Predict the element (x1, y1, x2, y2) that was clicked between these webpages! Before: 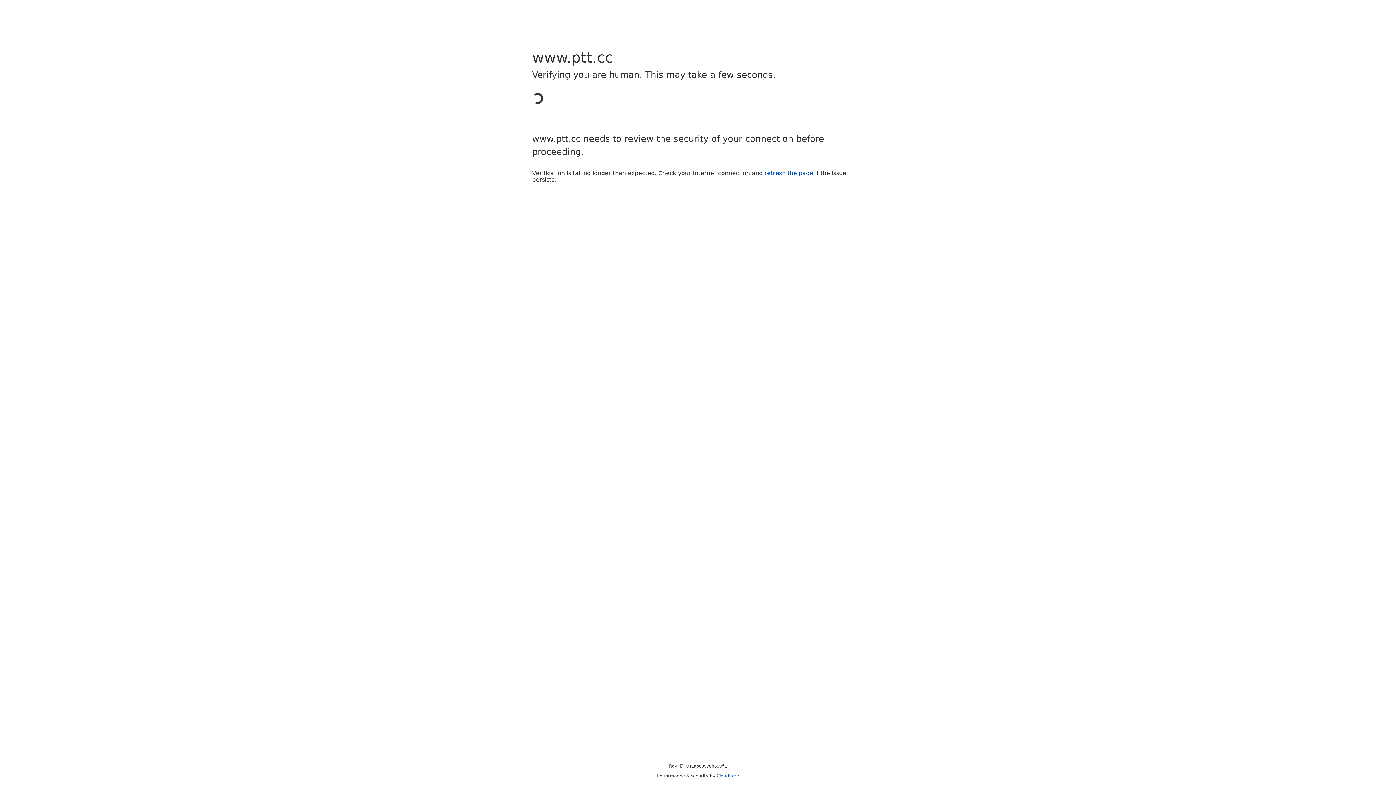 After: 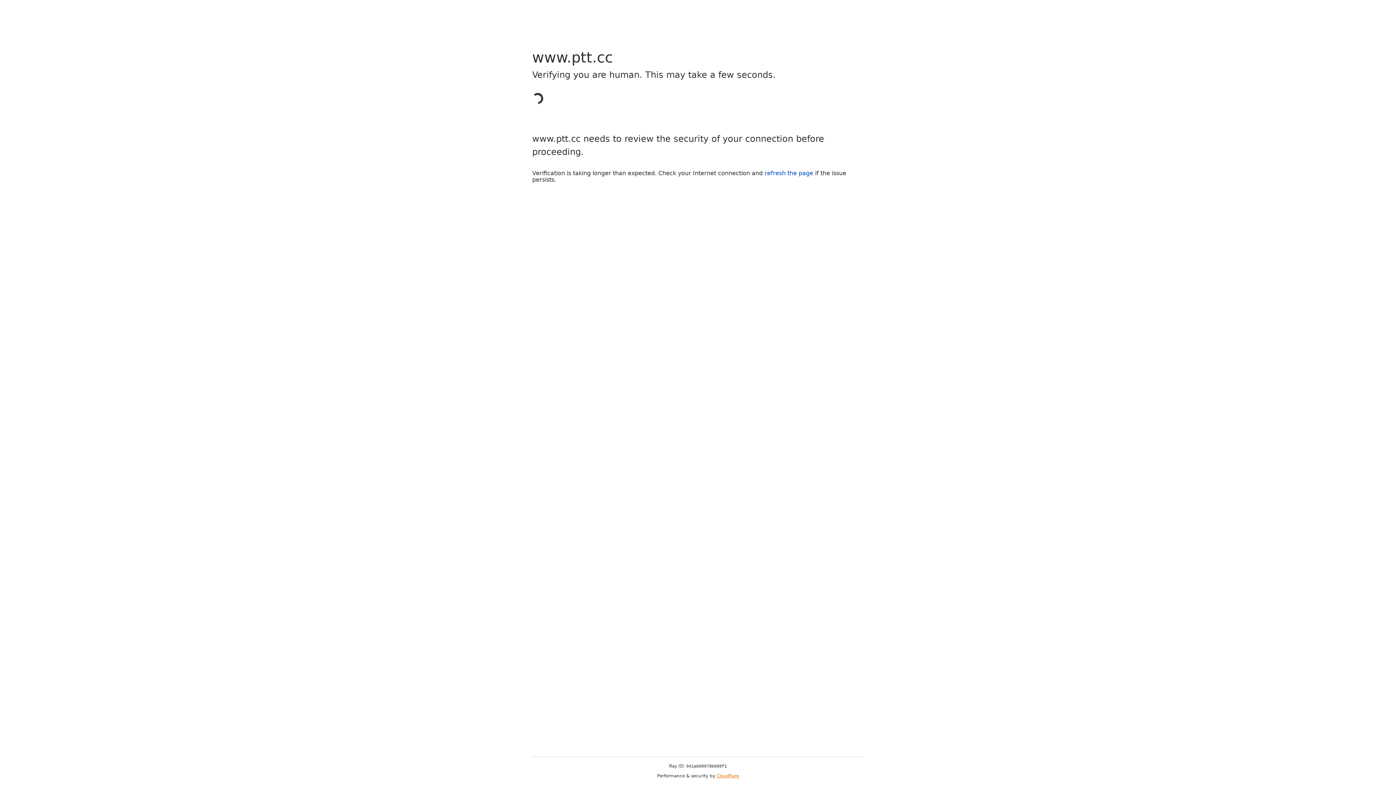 Action: bbox: (716, 773, 739, 778) label: Cloudflare